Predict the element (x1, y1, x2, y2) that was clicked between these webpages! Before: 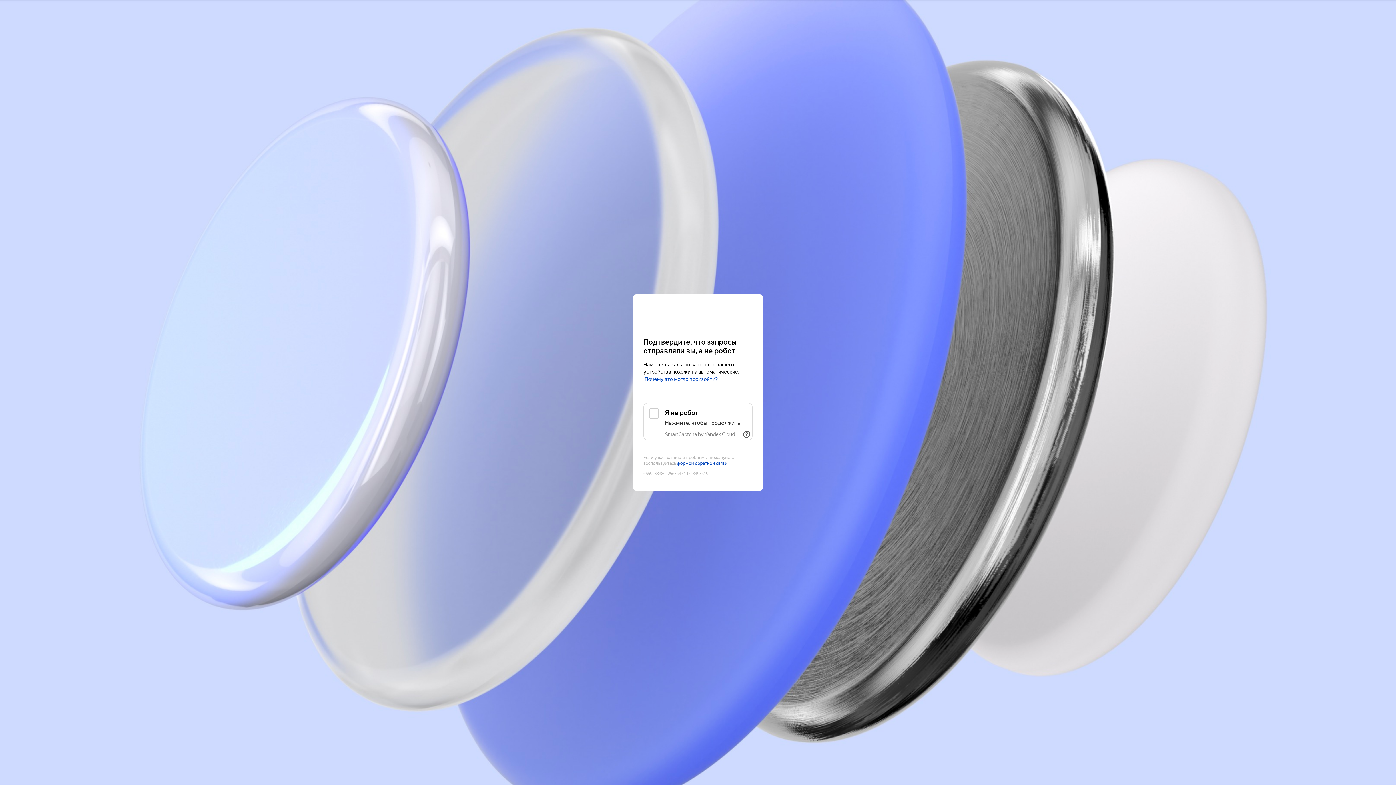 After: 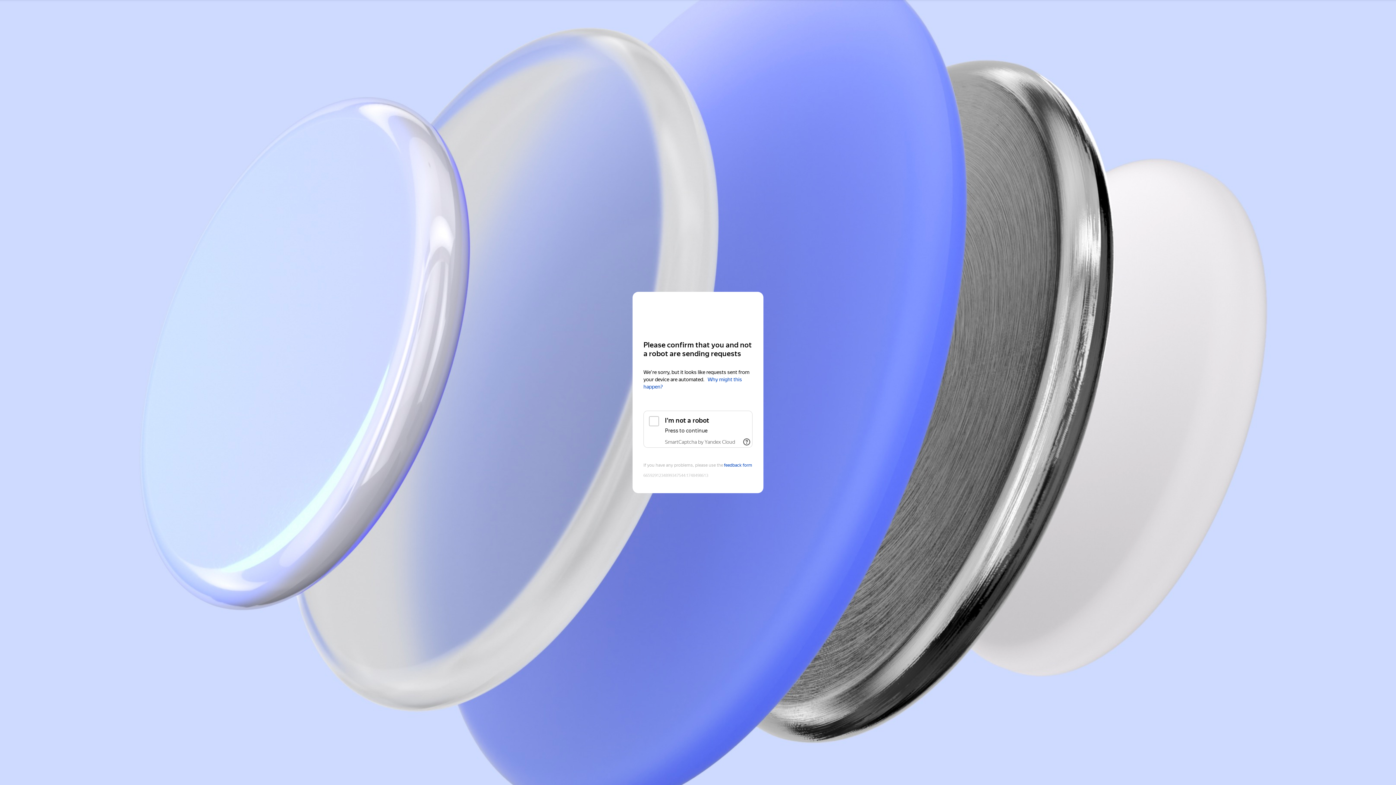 Action: label: Yandex Cloud bbox: (643, 308, 752, 321)